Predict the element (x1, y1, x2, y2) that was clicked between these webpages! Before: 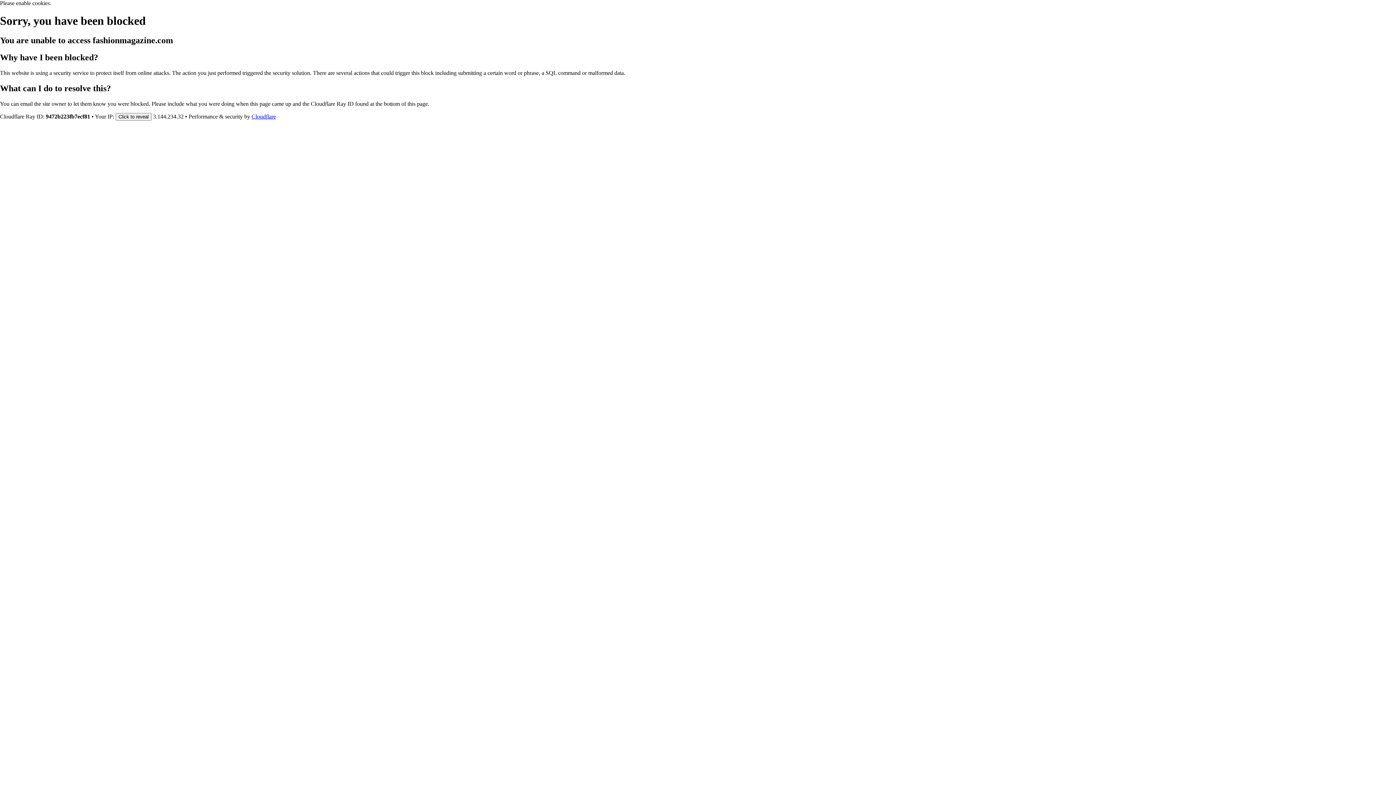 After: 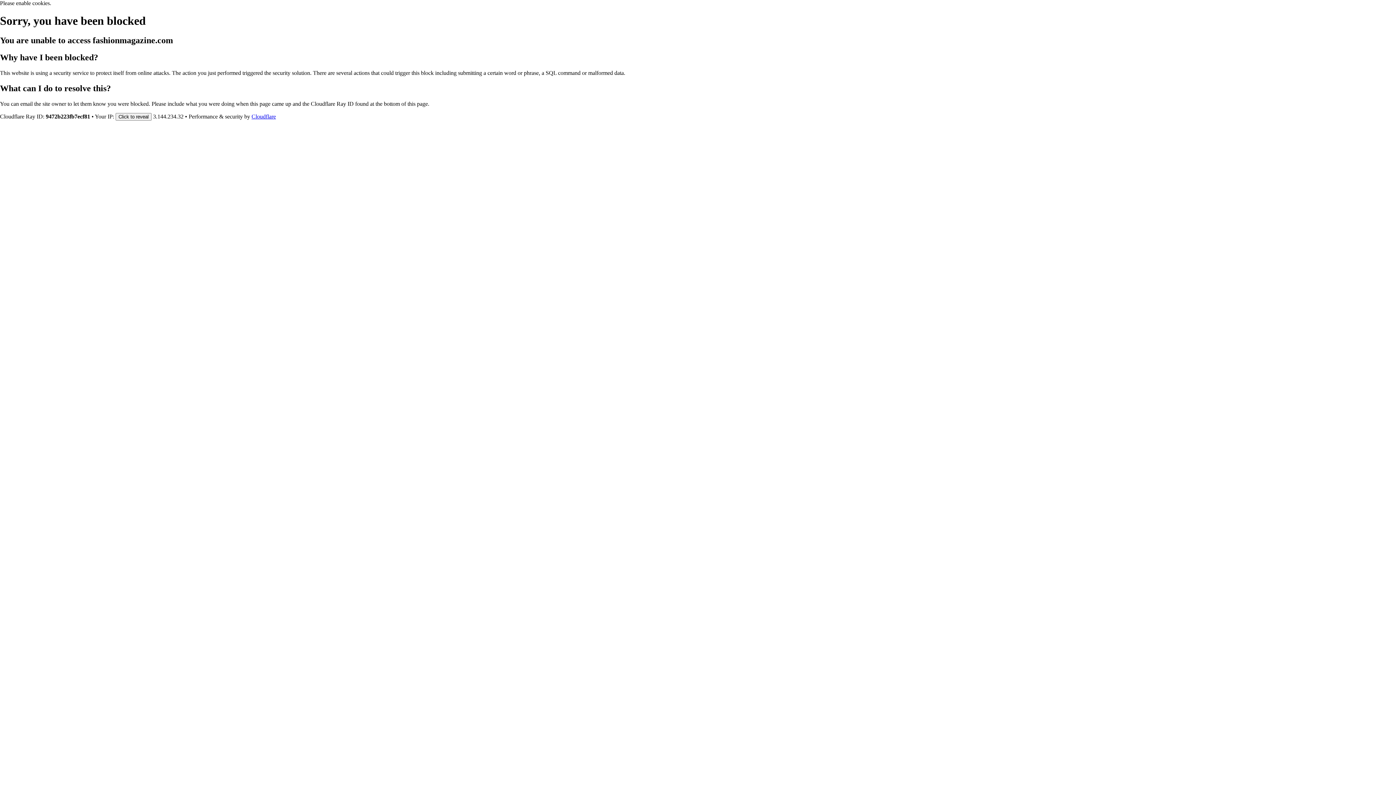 Action: bbox: (251, 113, 276, 119) label: Cloudflare